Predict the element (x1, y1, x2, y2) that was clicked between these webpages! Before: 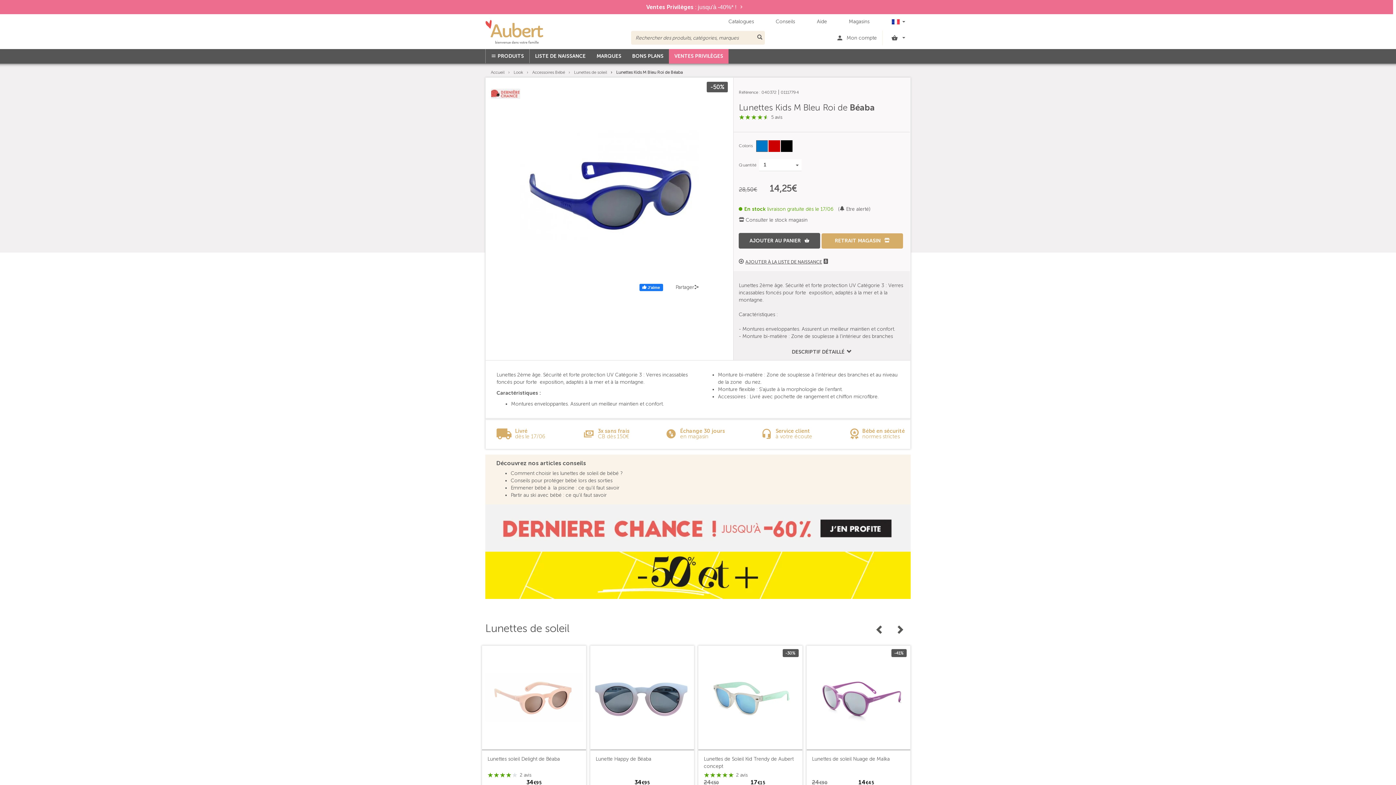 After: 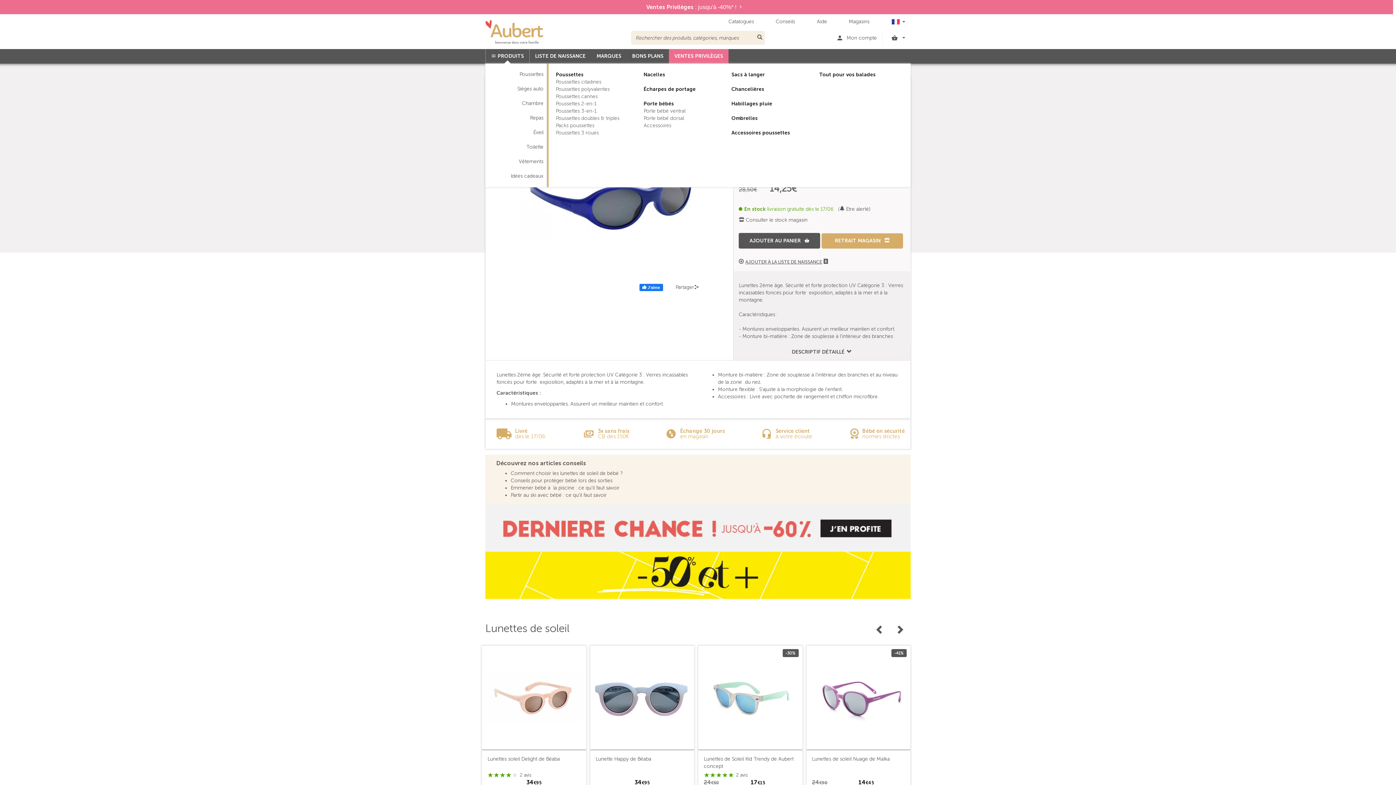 Action: label:  PRODUITS bbox: (485, 49, 529, 63)